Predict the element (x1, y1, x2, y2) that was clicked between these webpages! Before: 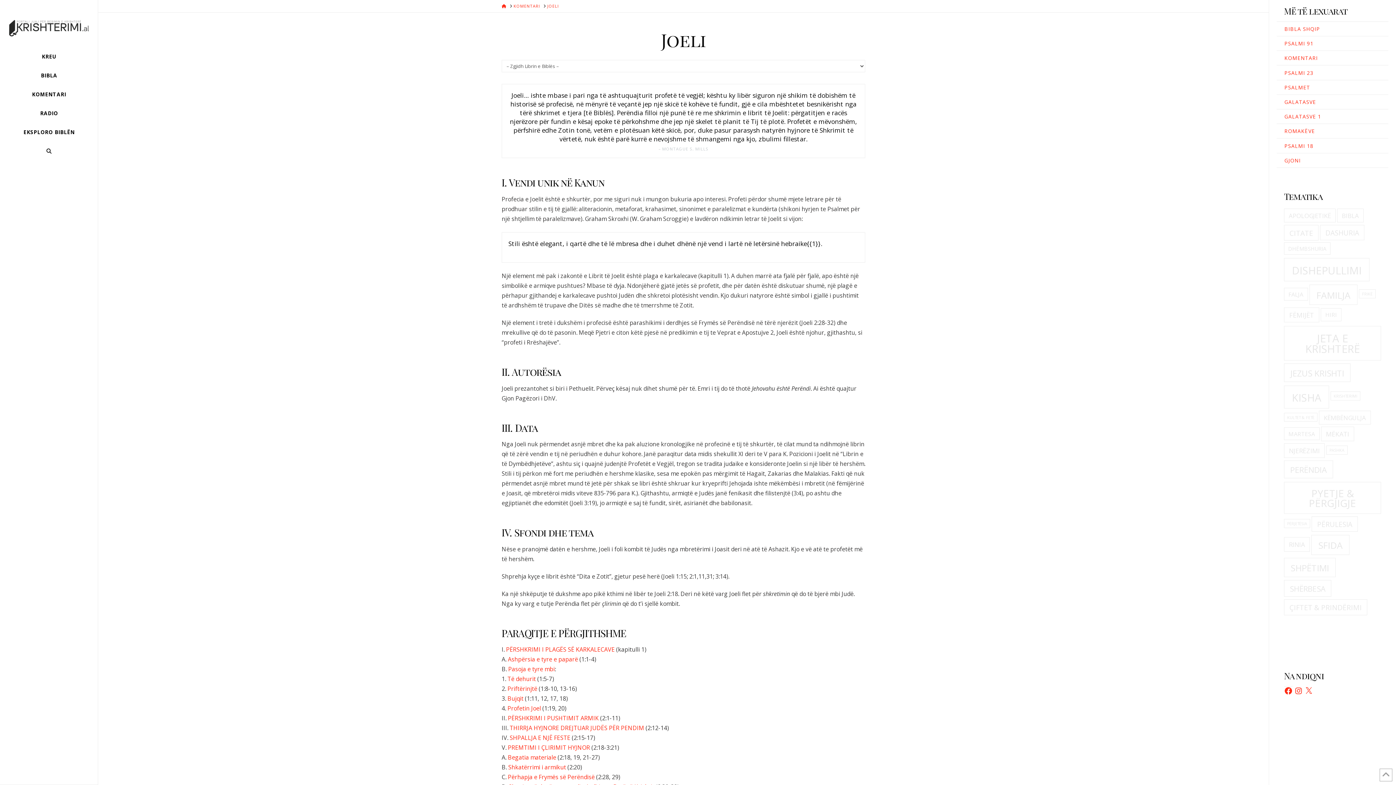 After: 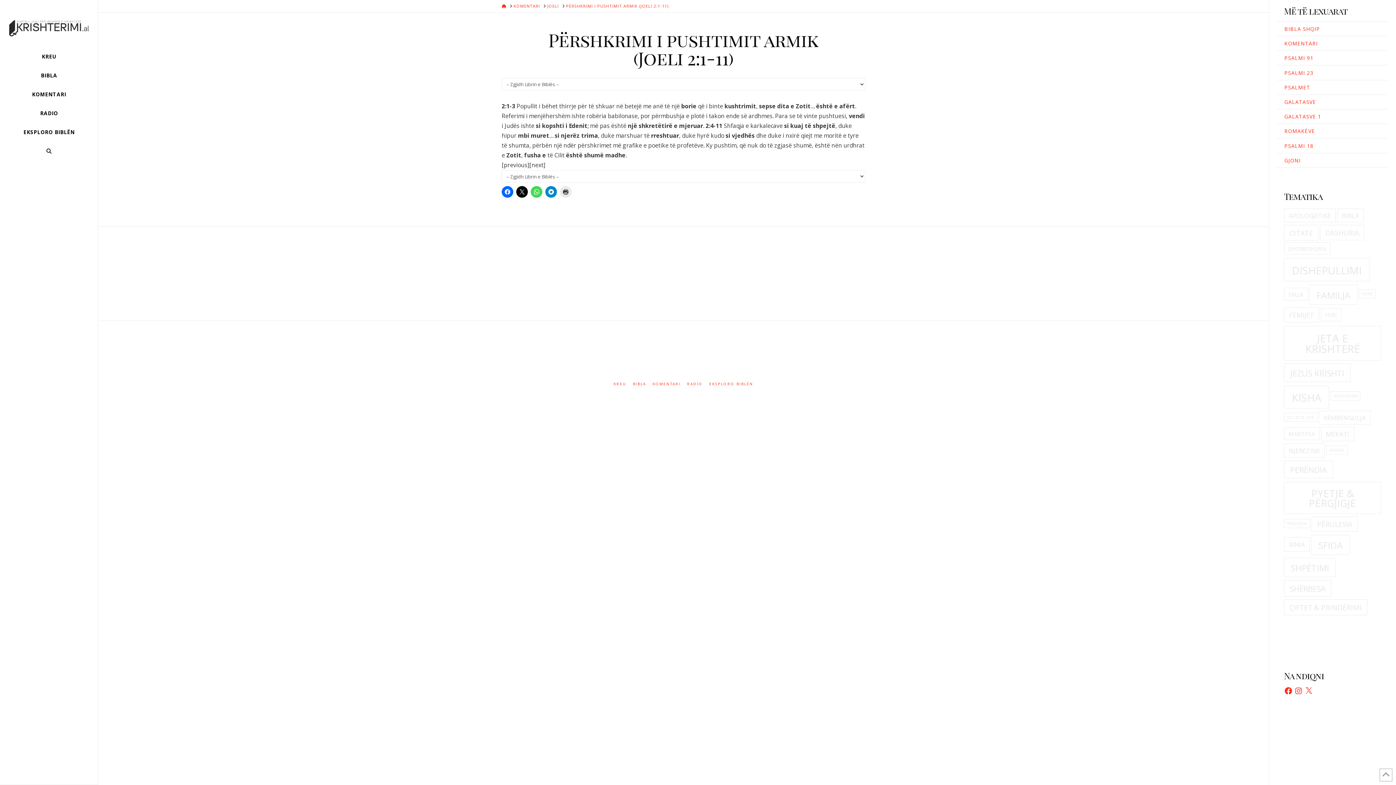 Action: label: PËRSHKRIMI I PUSHTIMIT ARMIK bbox: (508, 714, 598, 722)